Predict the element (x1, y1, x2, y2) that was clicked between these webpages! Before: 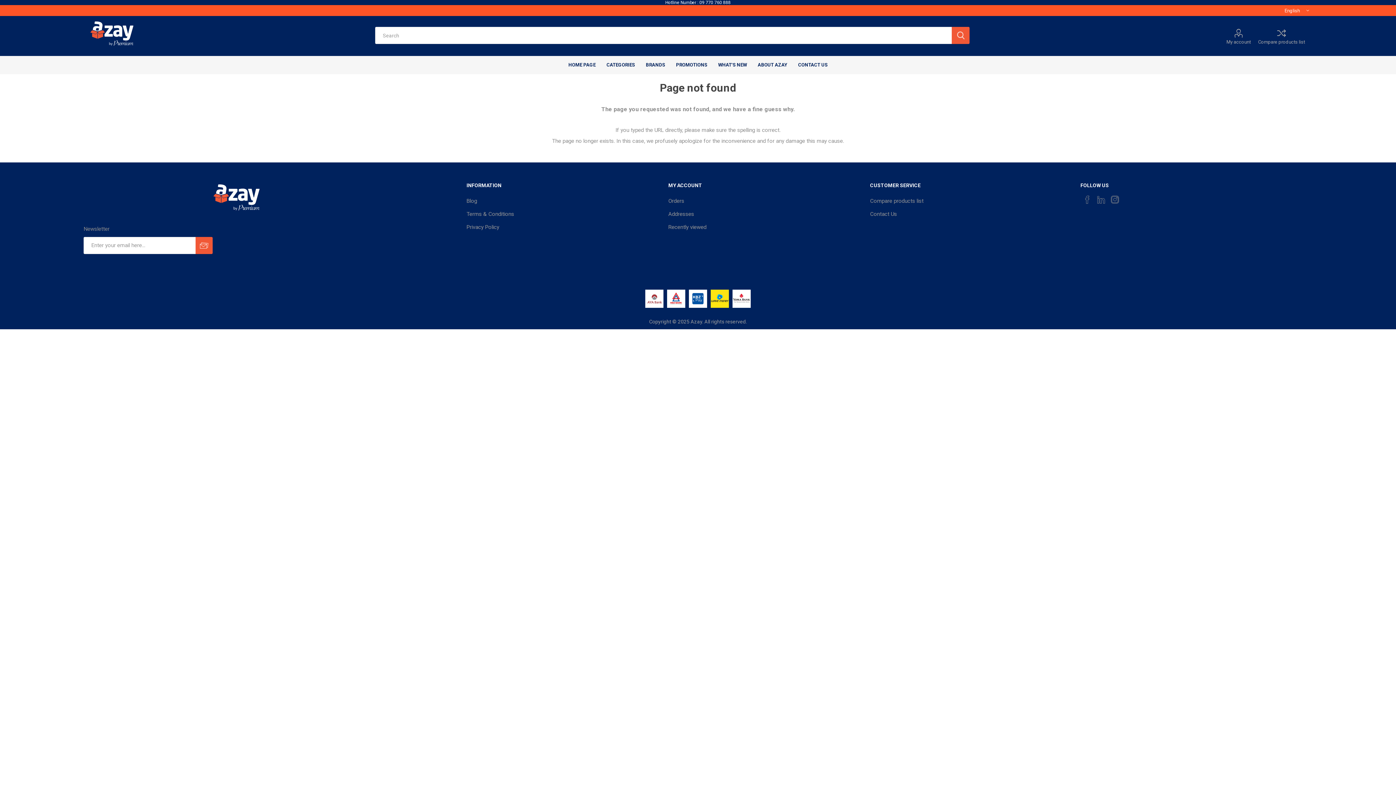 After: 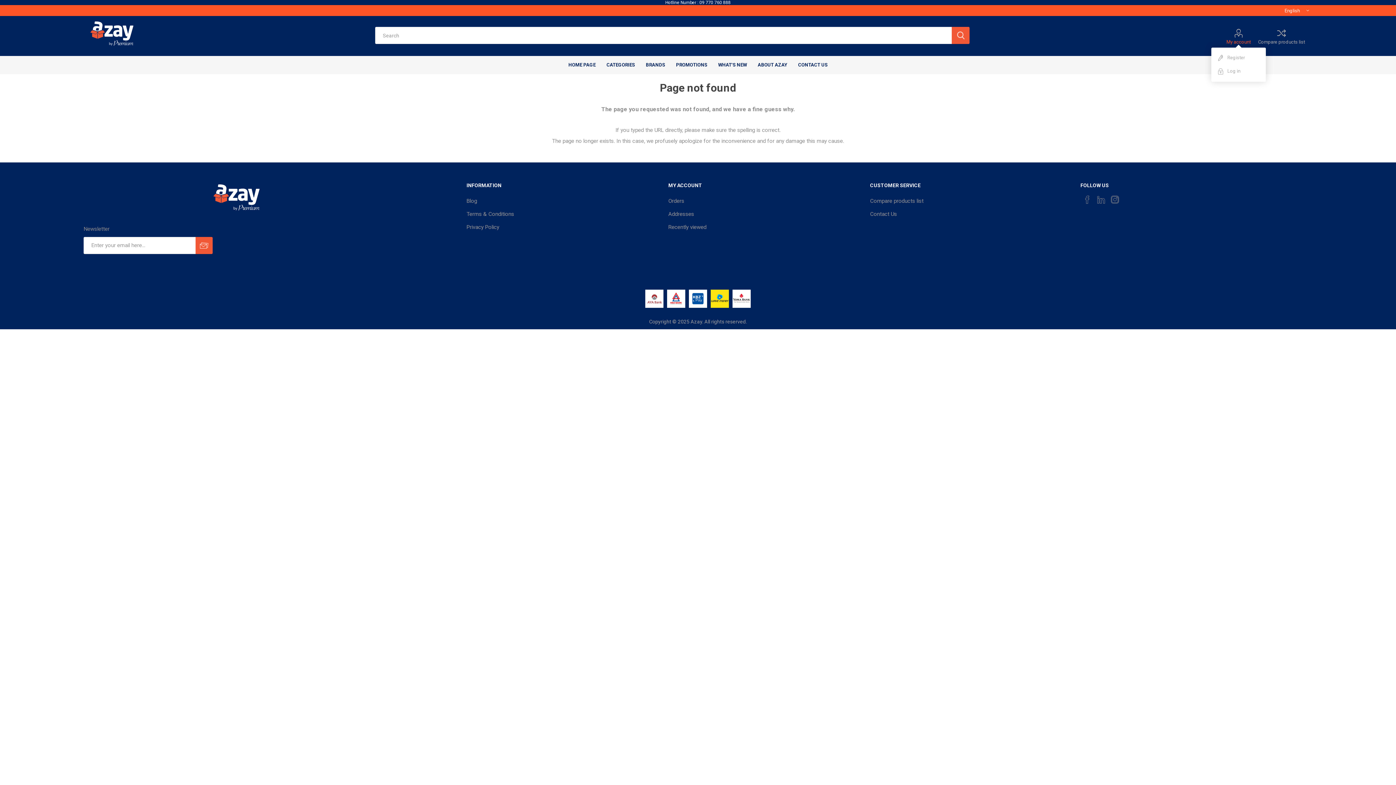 Action: bbox: (1226, 28, 1251, 44) label: My account